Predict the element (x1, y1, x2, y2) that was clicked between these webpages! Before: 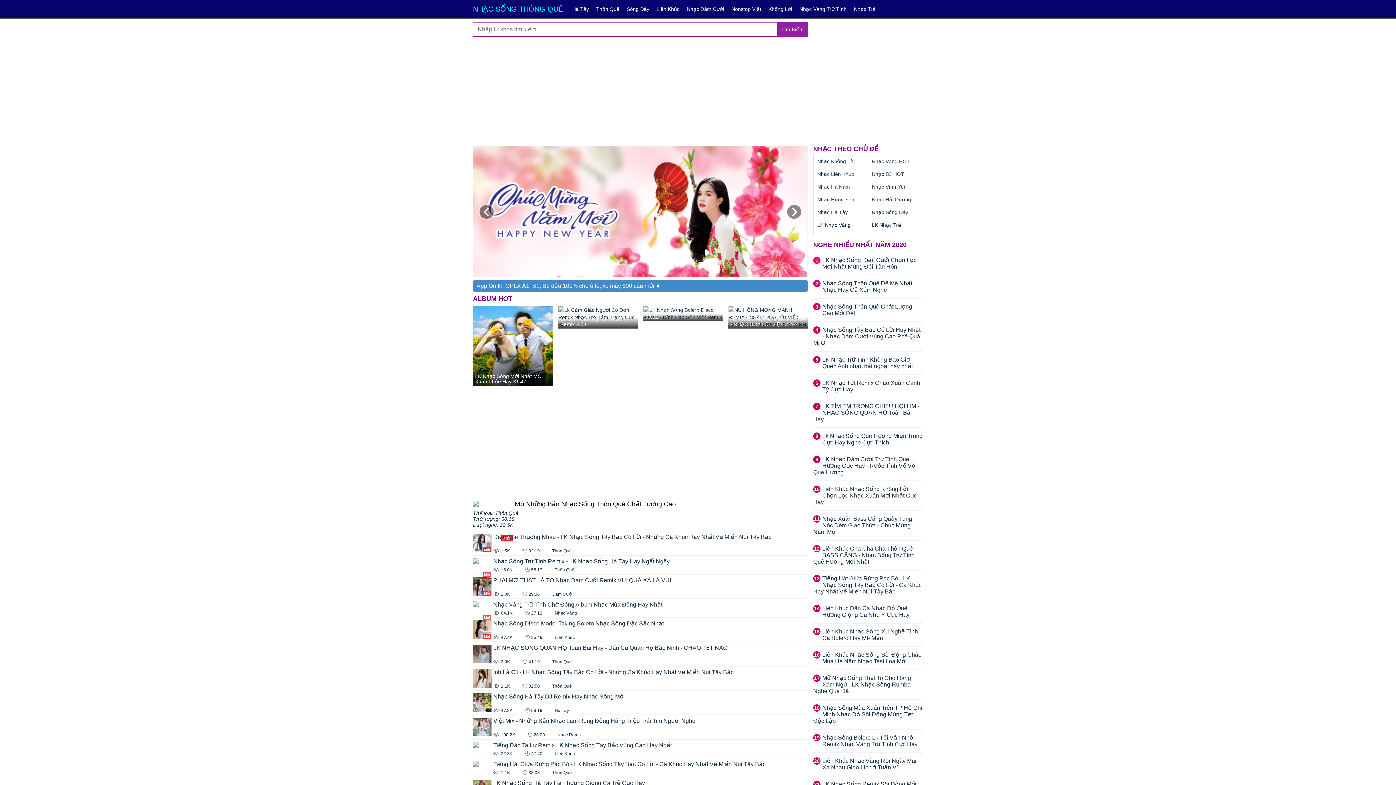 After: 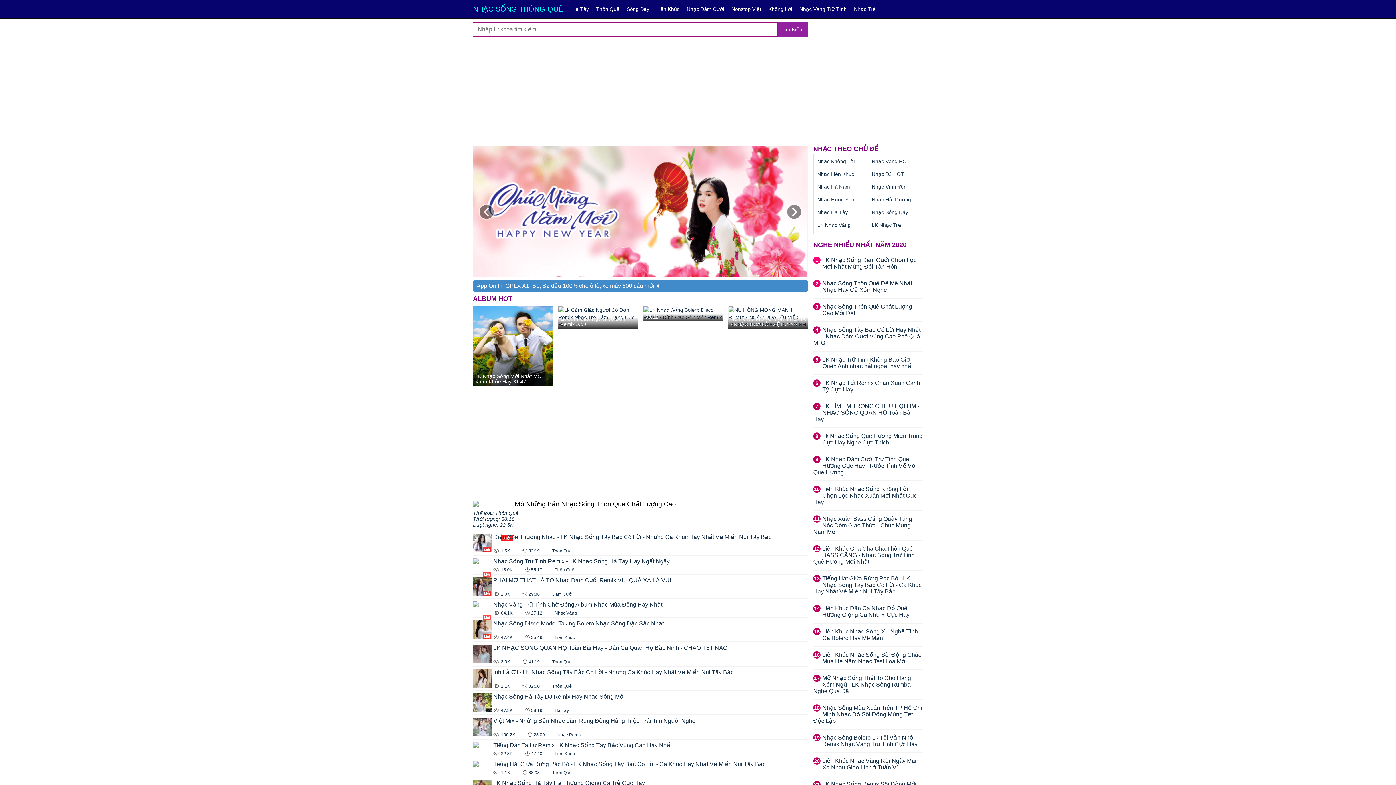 Action: bbox: (813, 486, 917, 505) label: 10
Liên Khúc Nhạc Sống Không Lời Chọn Lọc Nhạc Xuân Mới Nhất Cực Hay